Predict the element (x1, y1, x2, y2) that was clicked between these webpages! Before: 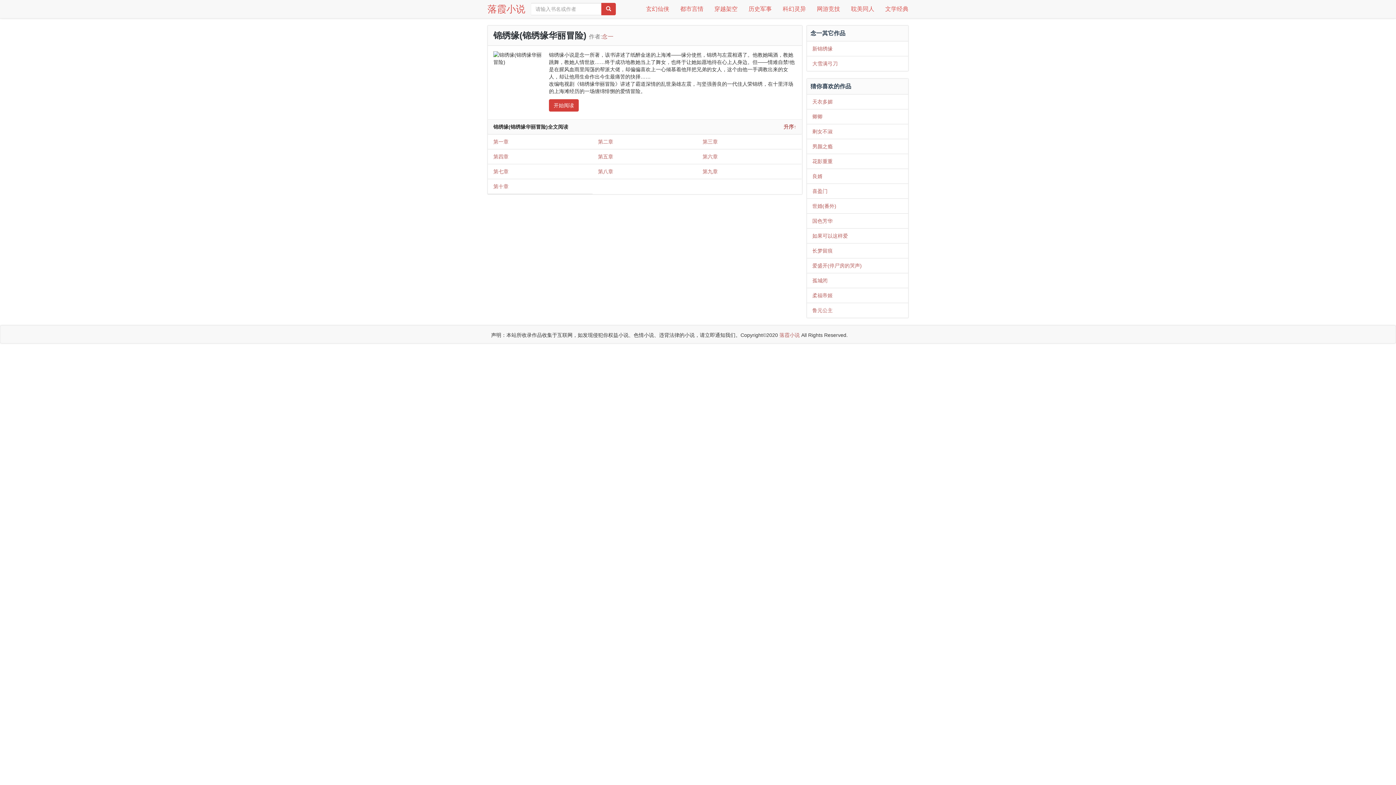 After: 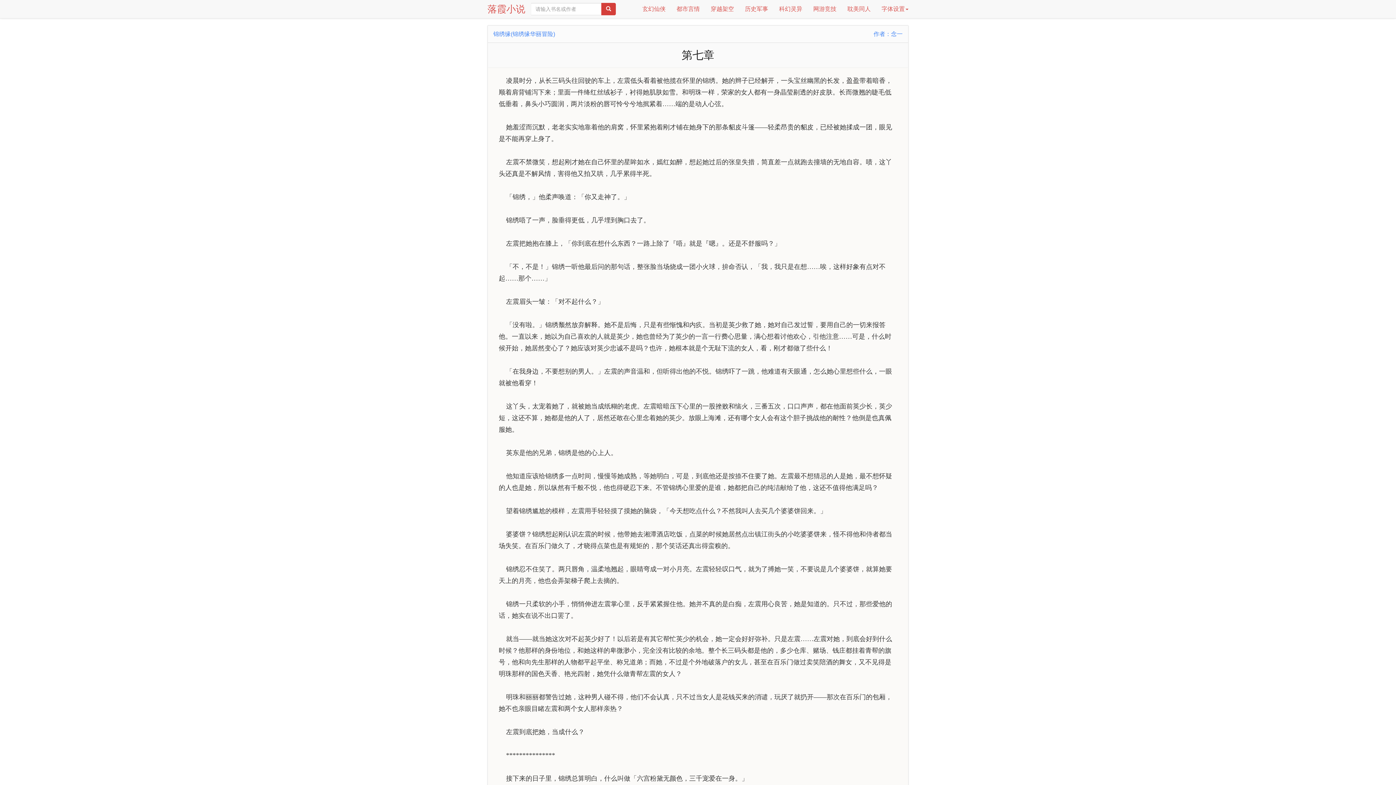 Action: label: 第七章 bbox: (493, 168, 508, 174)